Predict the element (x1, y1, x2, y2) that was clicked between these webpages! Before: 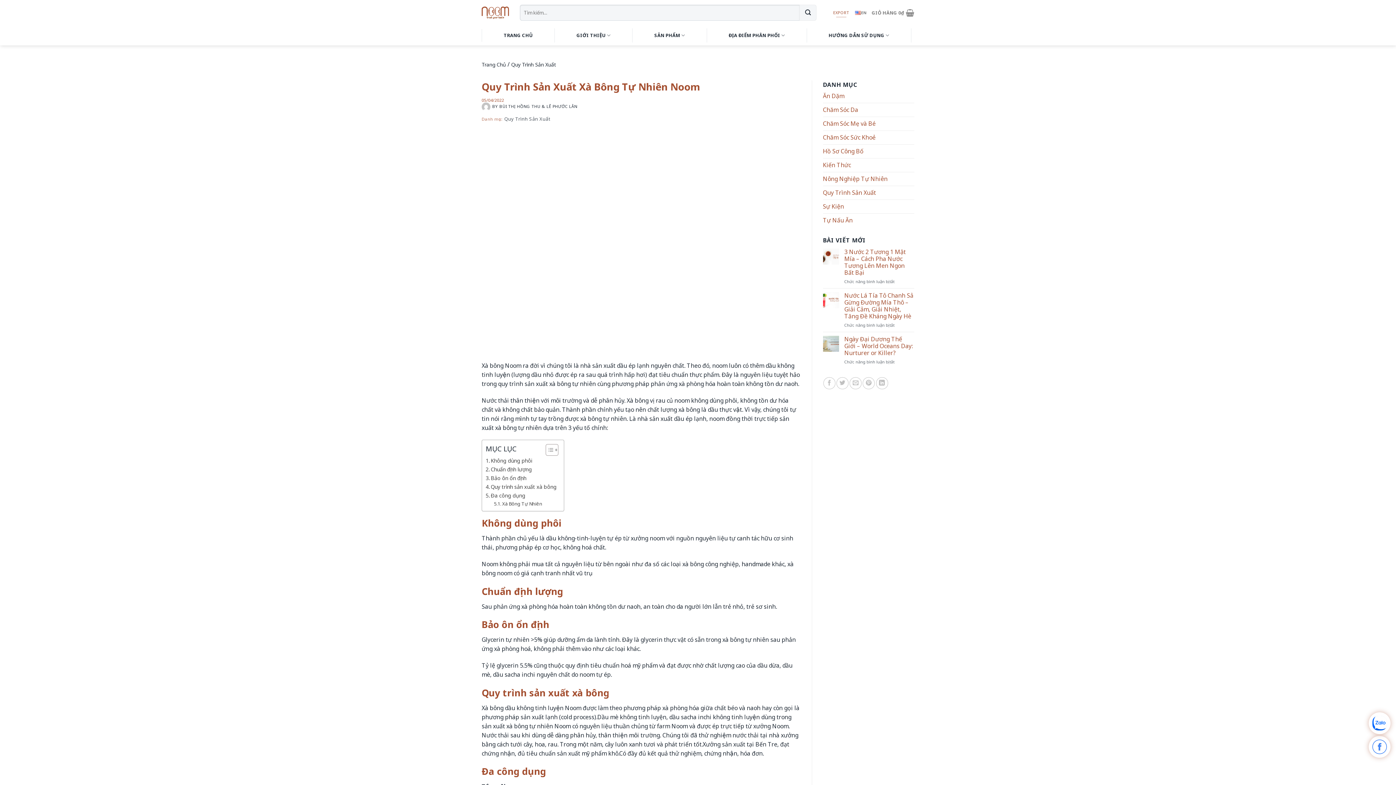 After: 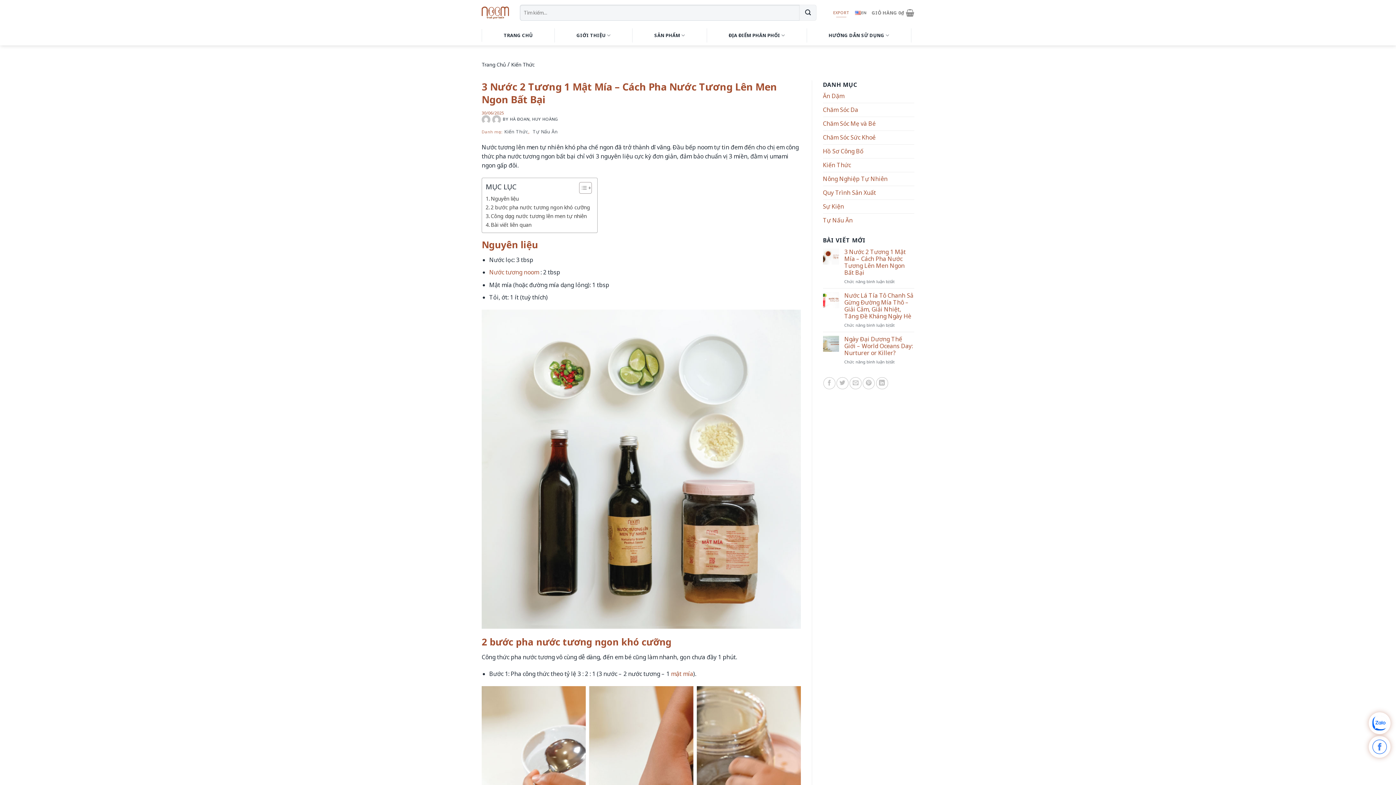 Action: label: 3 Nước 2 Tương 1 Mật Mía – Cách Pha Nước Tương Lên Men Ngon Bất Bại bbox: (844, 248, 914, 276)